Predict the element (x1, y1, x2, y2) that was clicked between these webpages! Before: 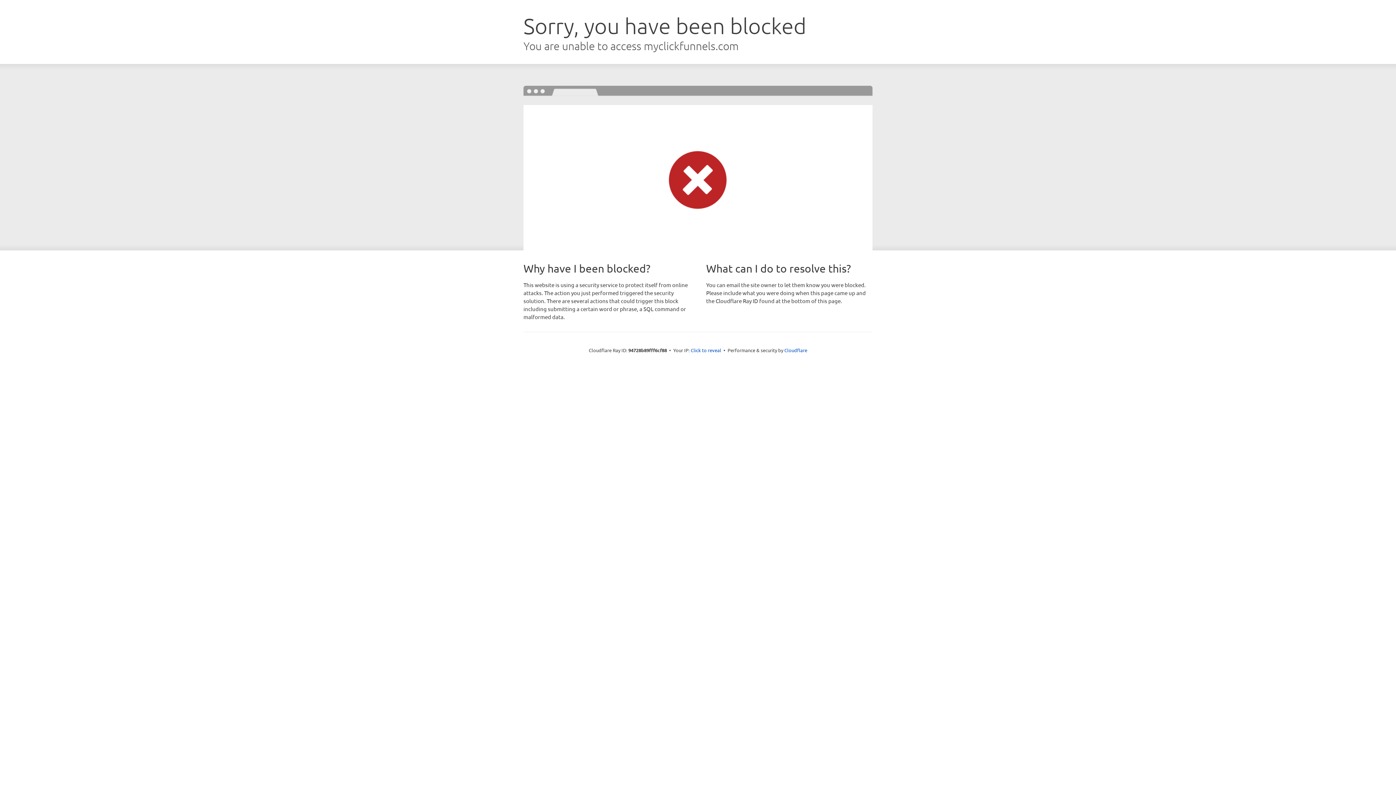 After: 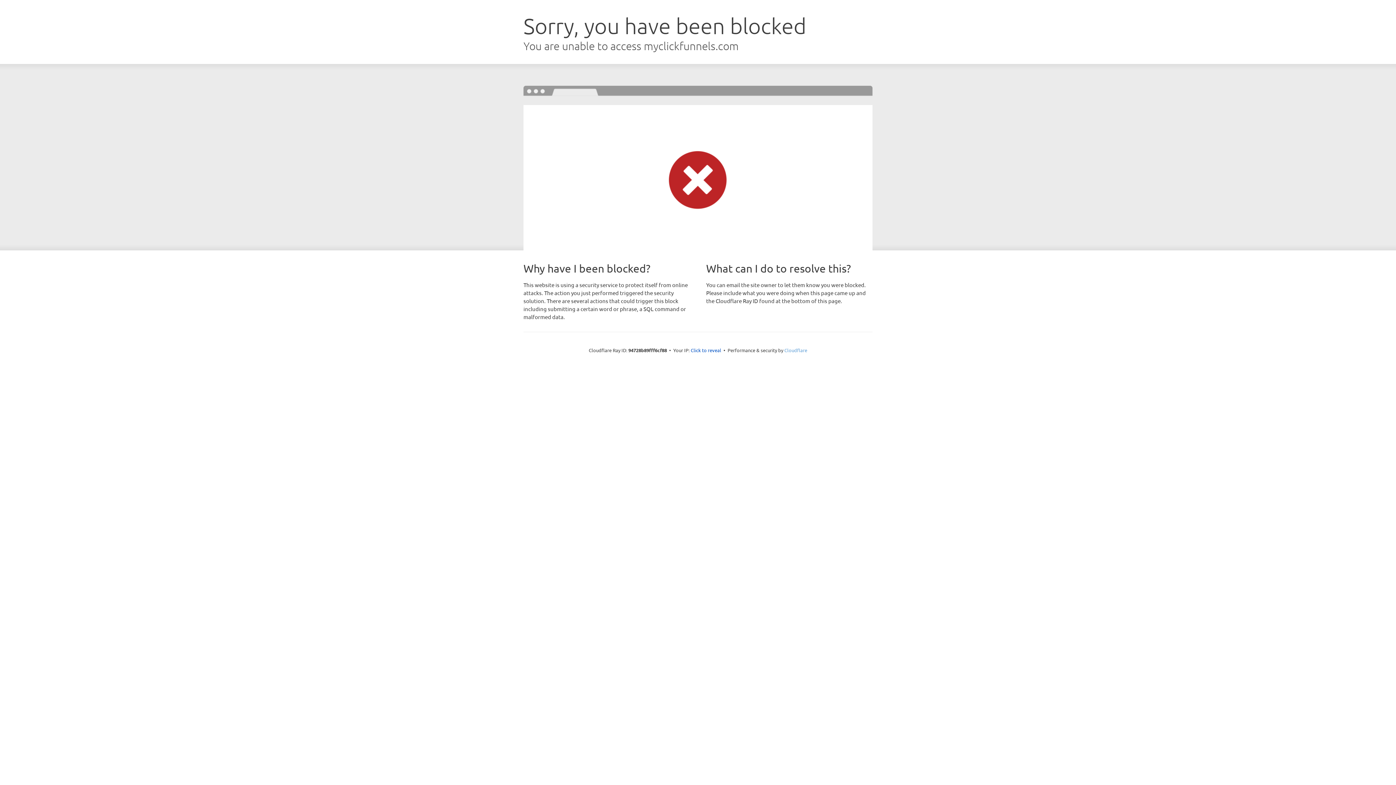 Action: label: Cloudflare bbox: (784, 347, 807, 353)